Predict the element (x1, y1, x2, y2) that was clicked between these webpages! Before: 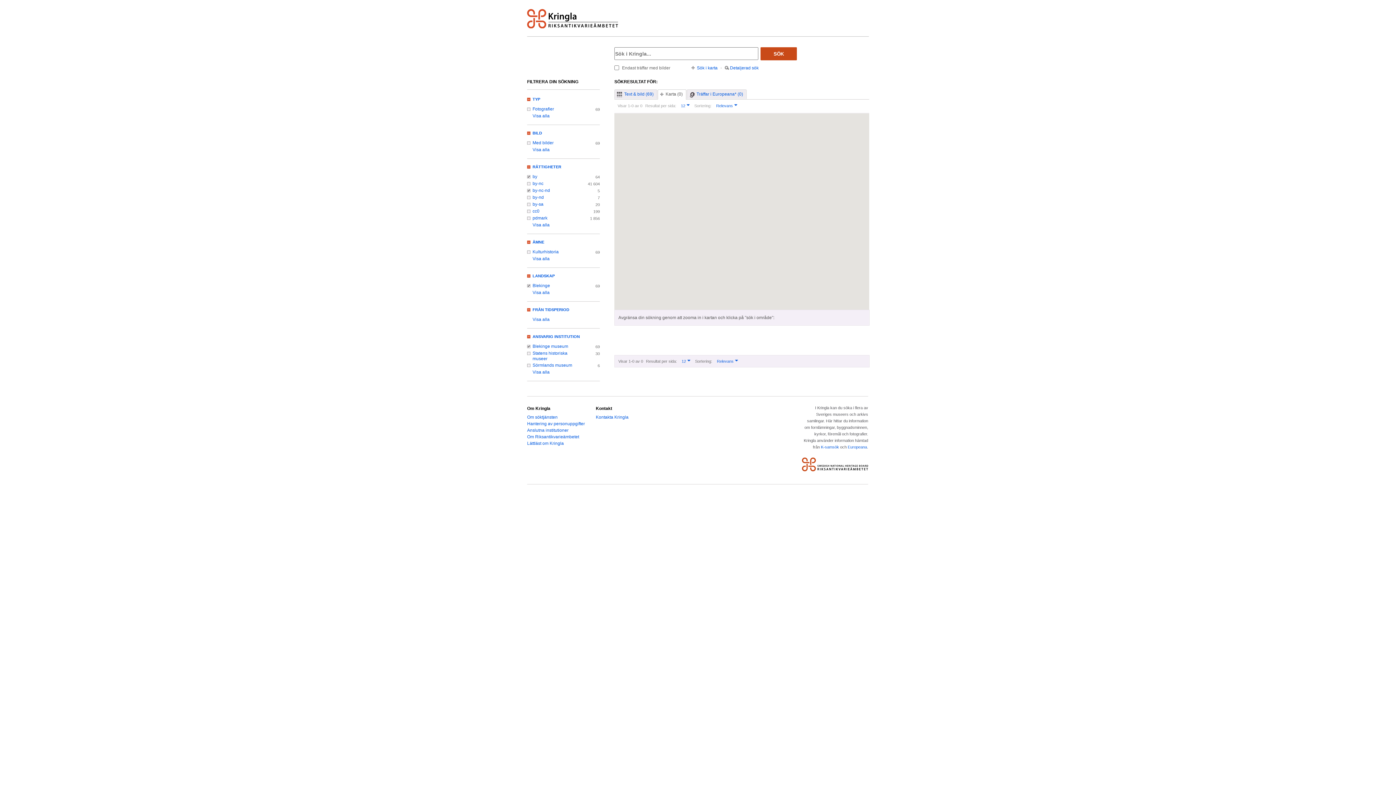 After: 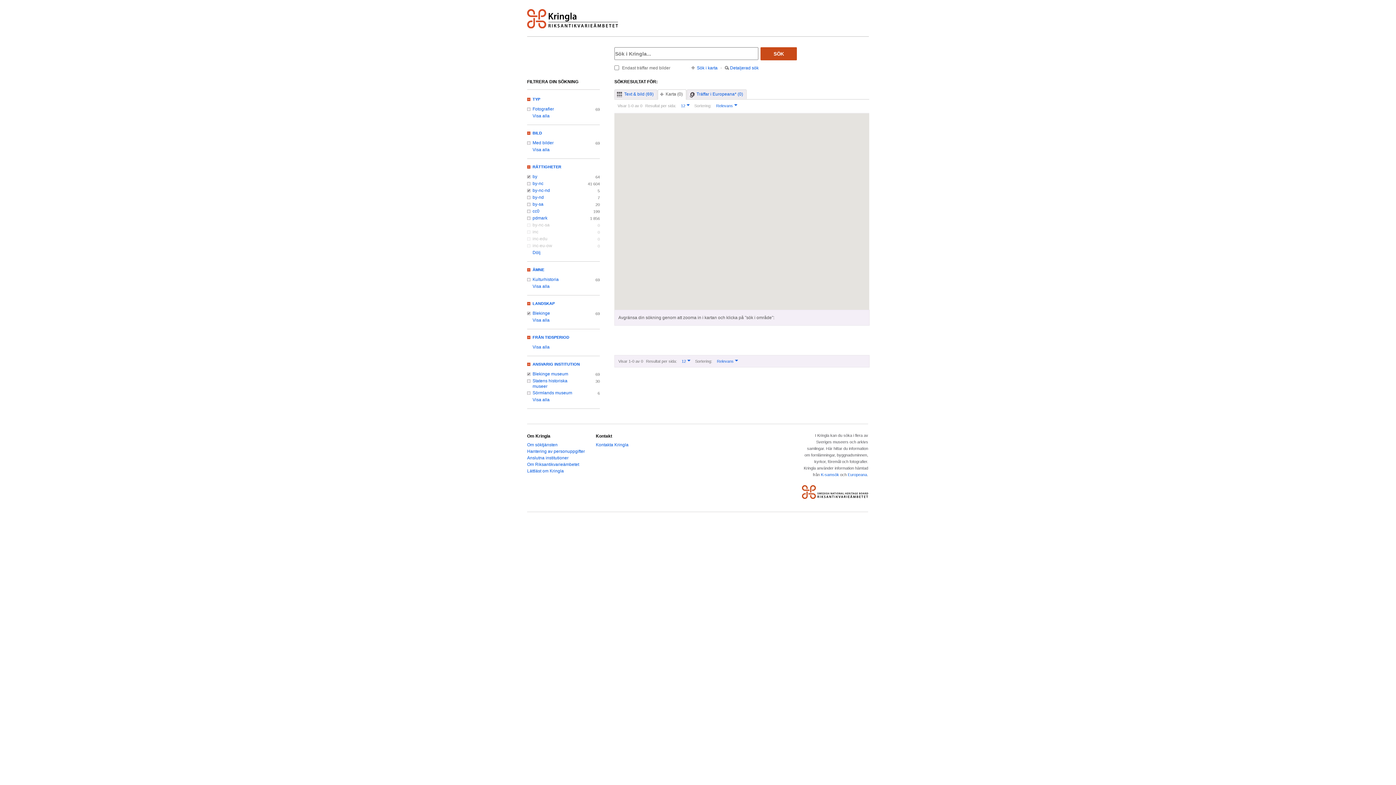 Action: bbox: (527, 222, 578, 228) label: Visa alla